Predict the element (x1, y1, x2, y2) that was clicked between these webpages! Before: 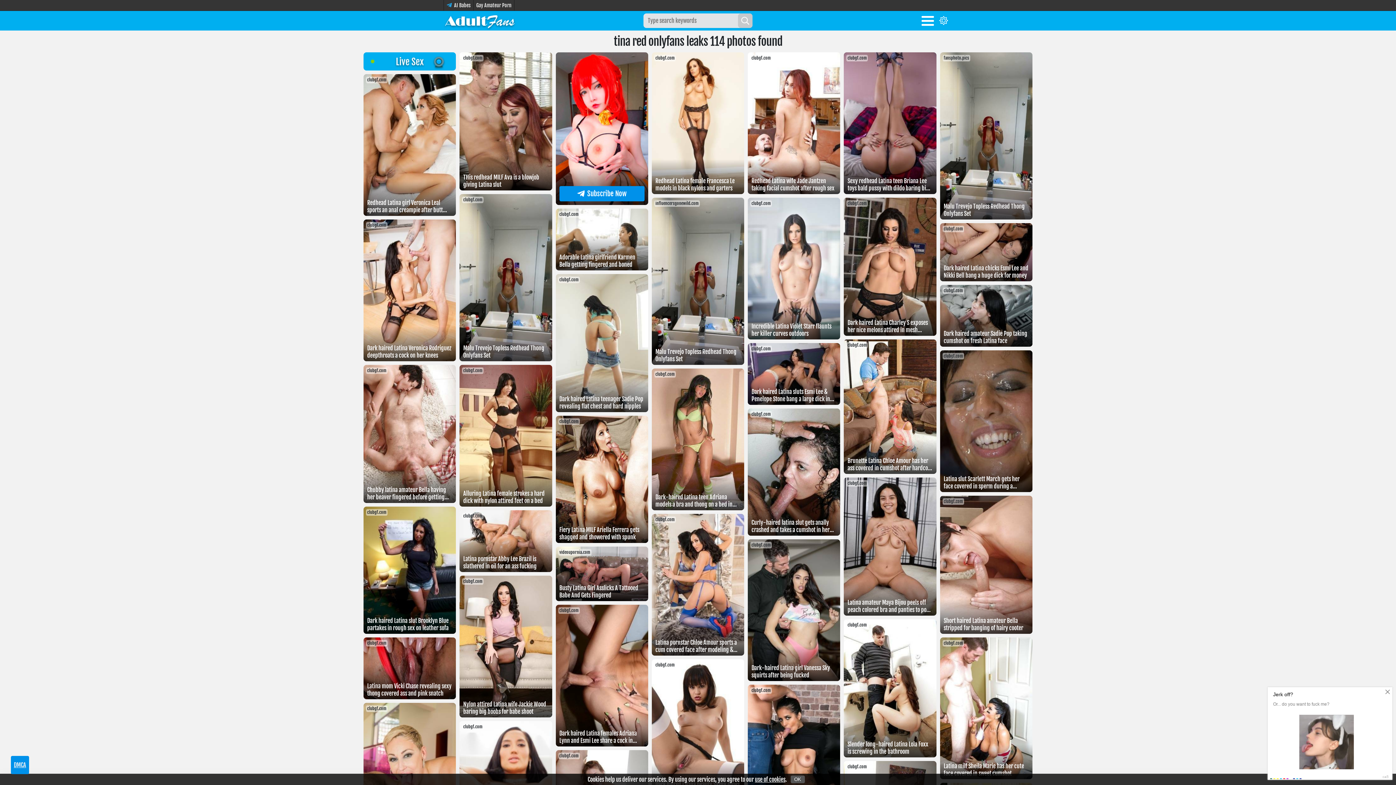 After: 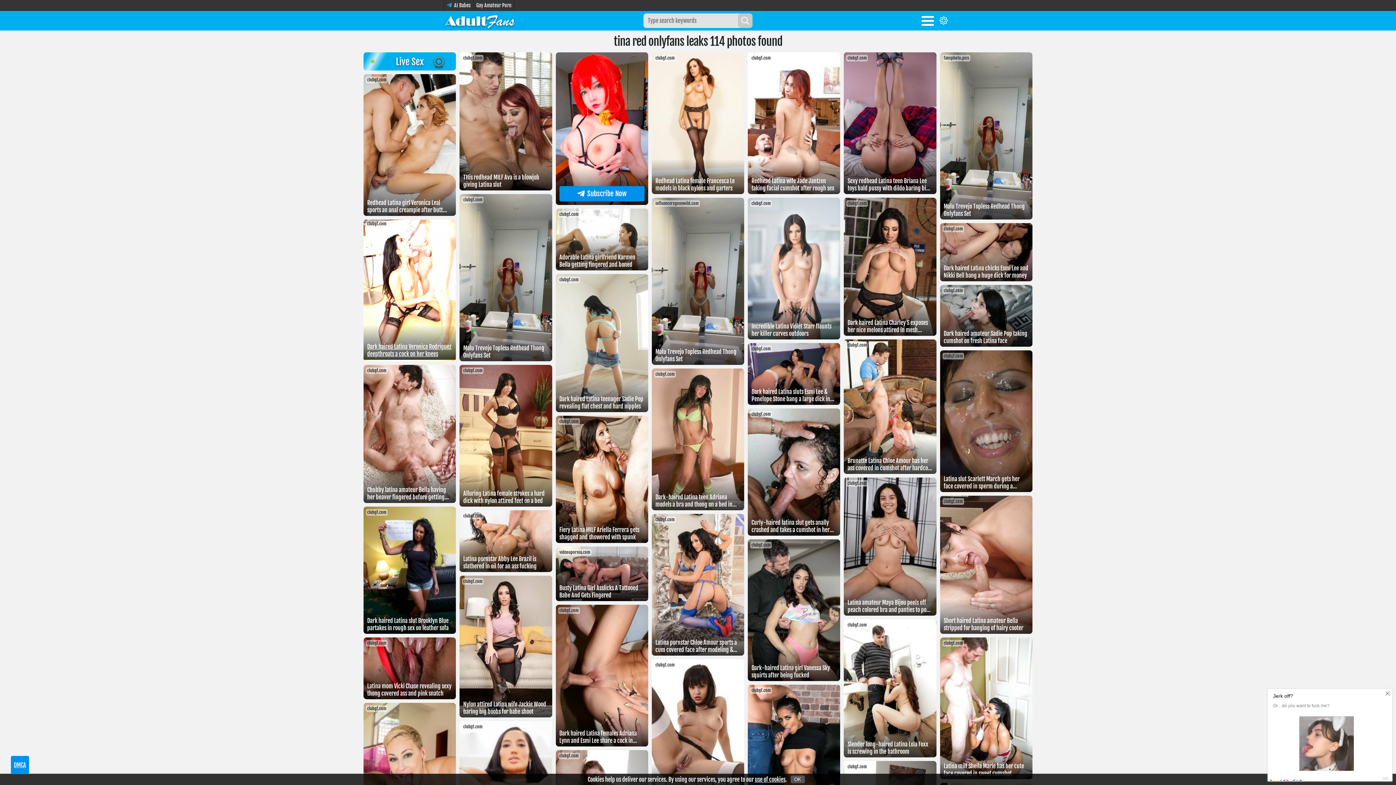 Action: label: Dark haired Latina Veronica Rodriguez deepthroats a cock on her knees
clubgf.com bbox: (363, 355, 456, 362)